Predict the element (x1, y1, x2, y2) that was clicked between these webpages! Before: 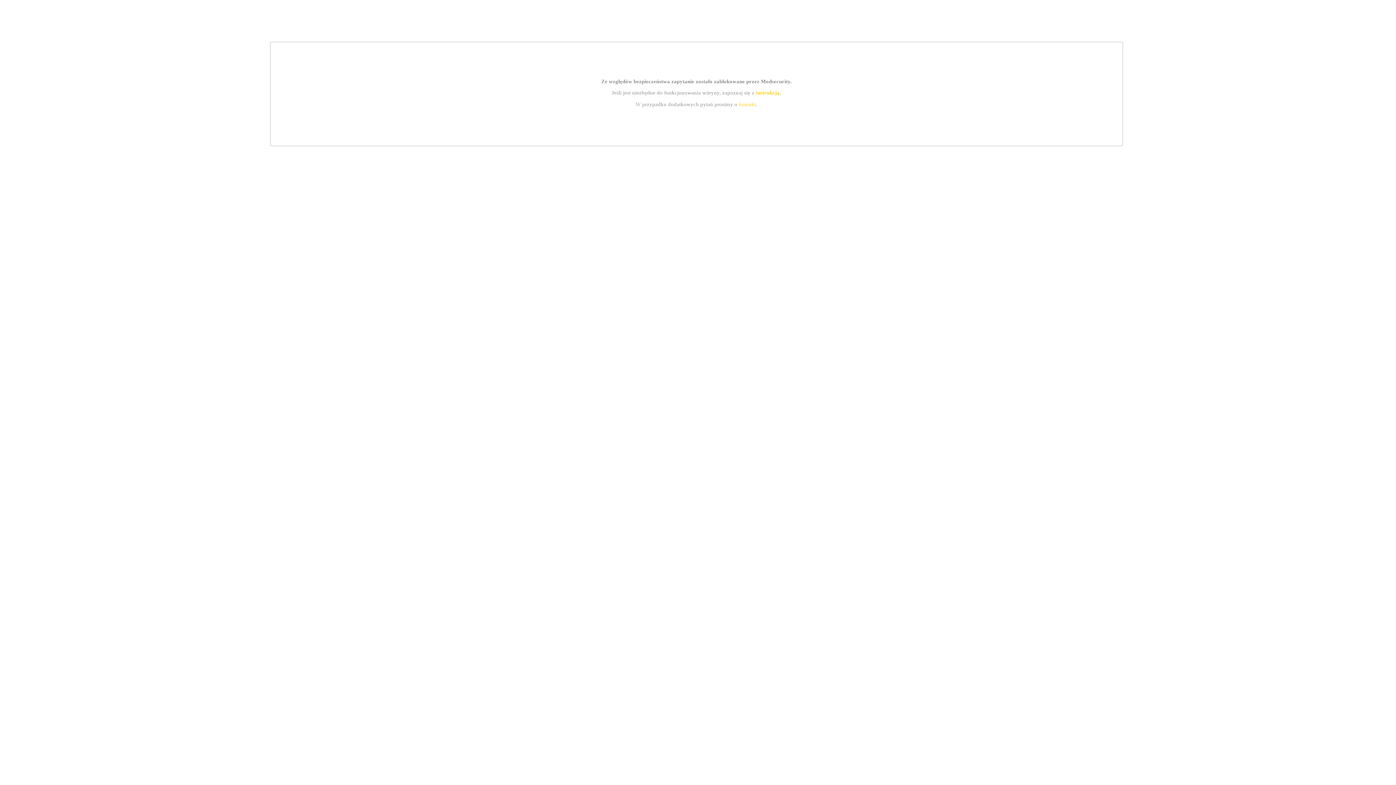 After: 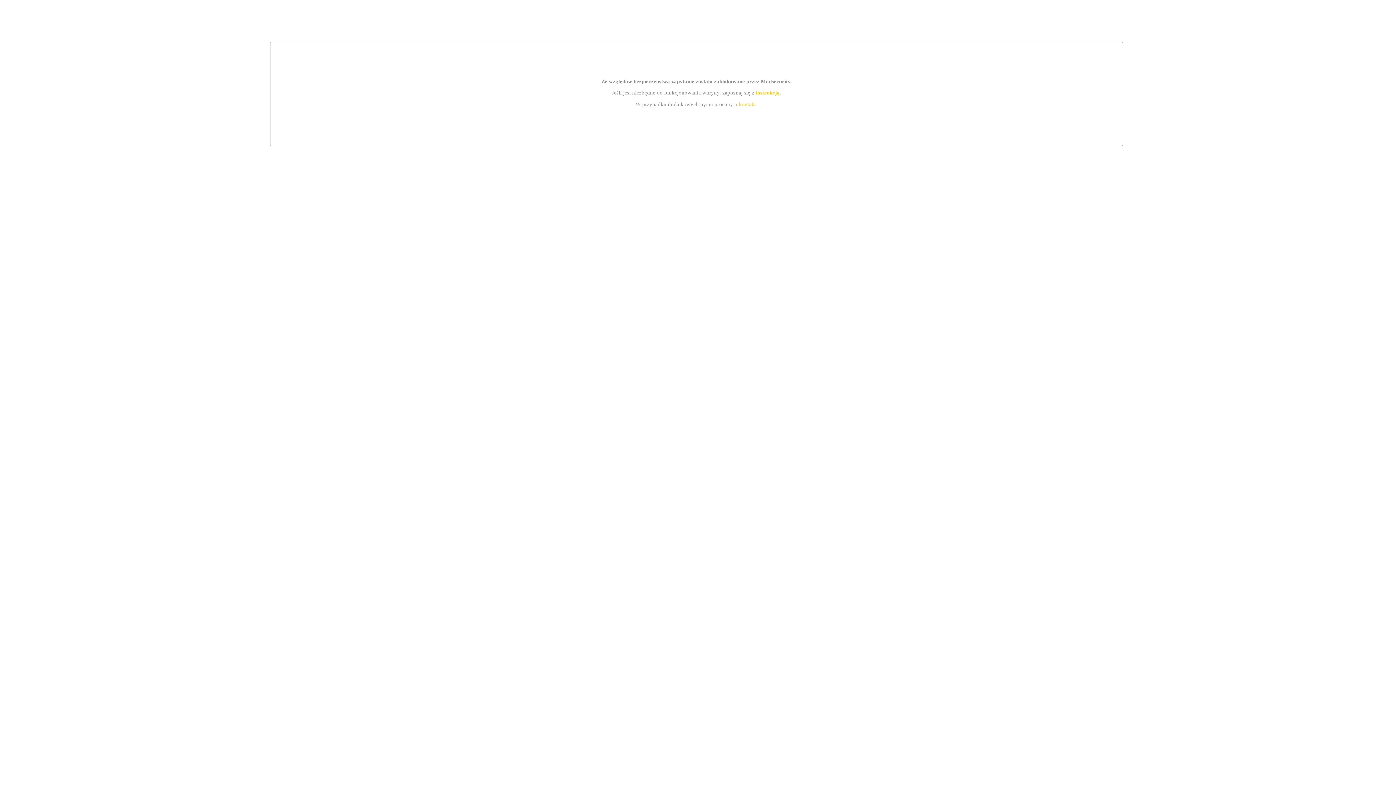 Action: label: instrukcją bbox: (755, 89, 779, 95)